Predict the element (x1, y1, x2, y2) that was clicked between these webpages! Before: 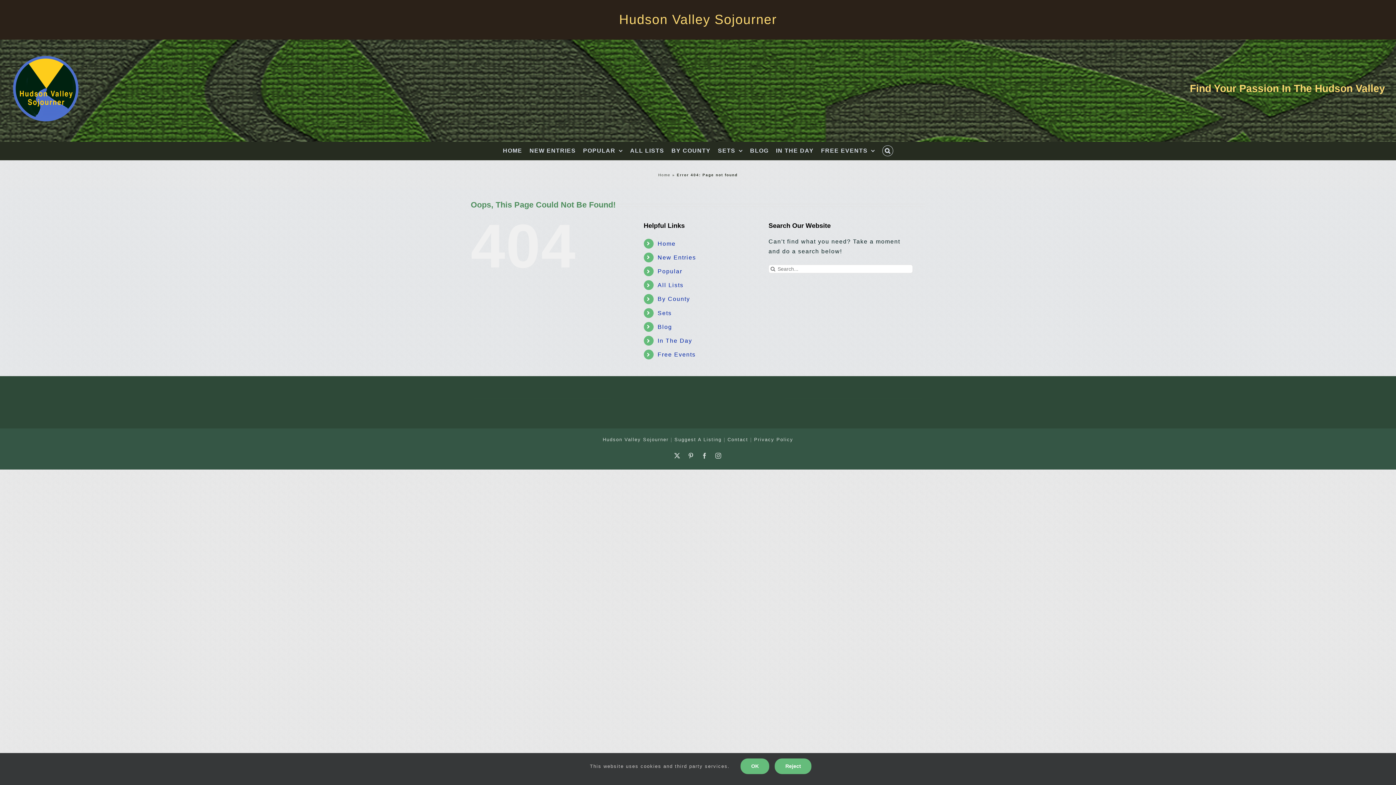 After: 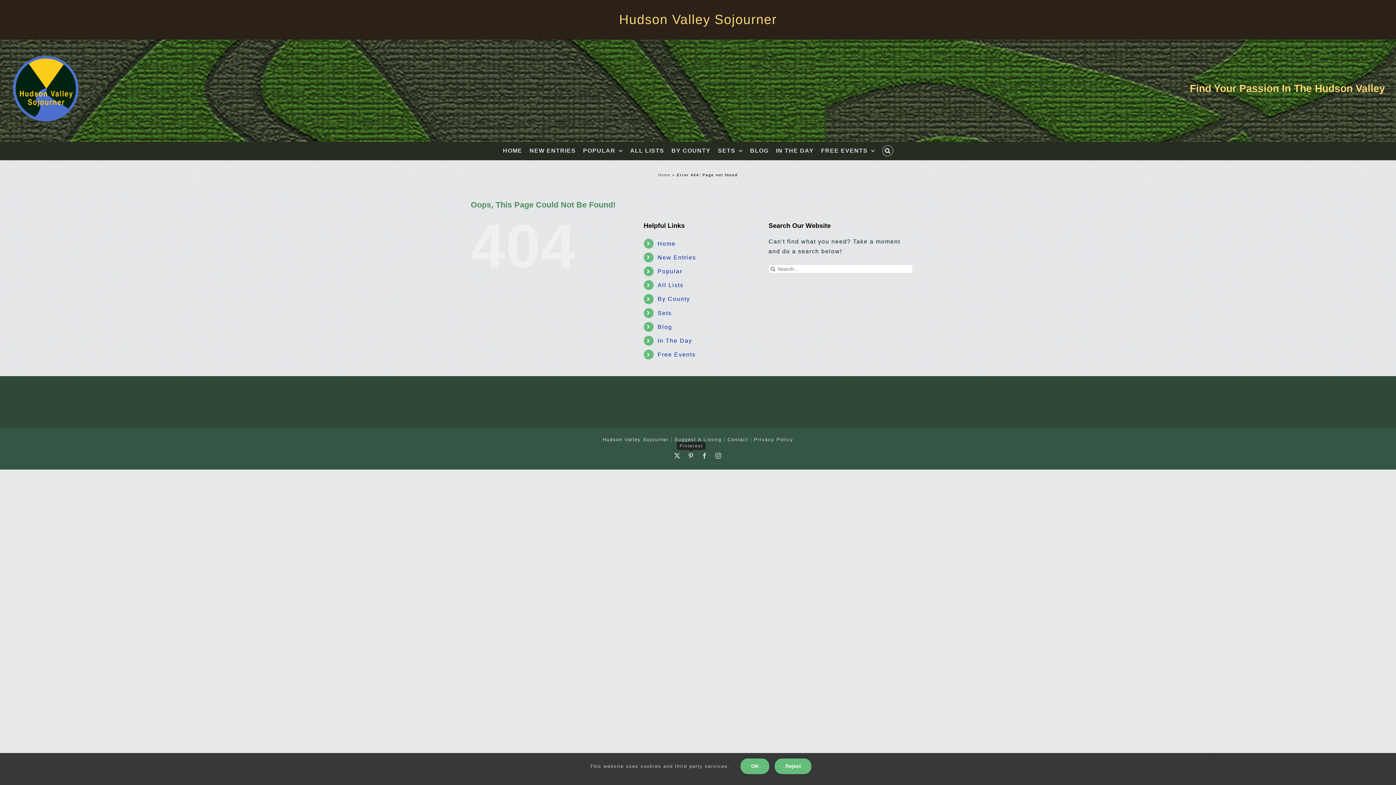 Action: label: Pinterest bbox: (688, 452, 694, 458)